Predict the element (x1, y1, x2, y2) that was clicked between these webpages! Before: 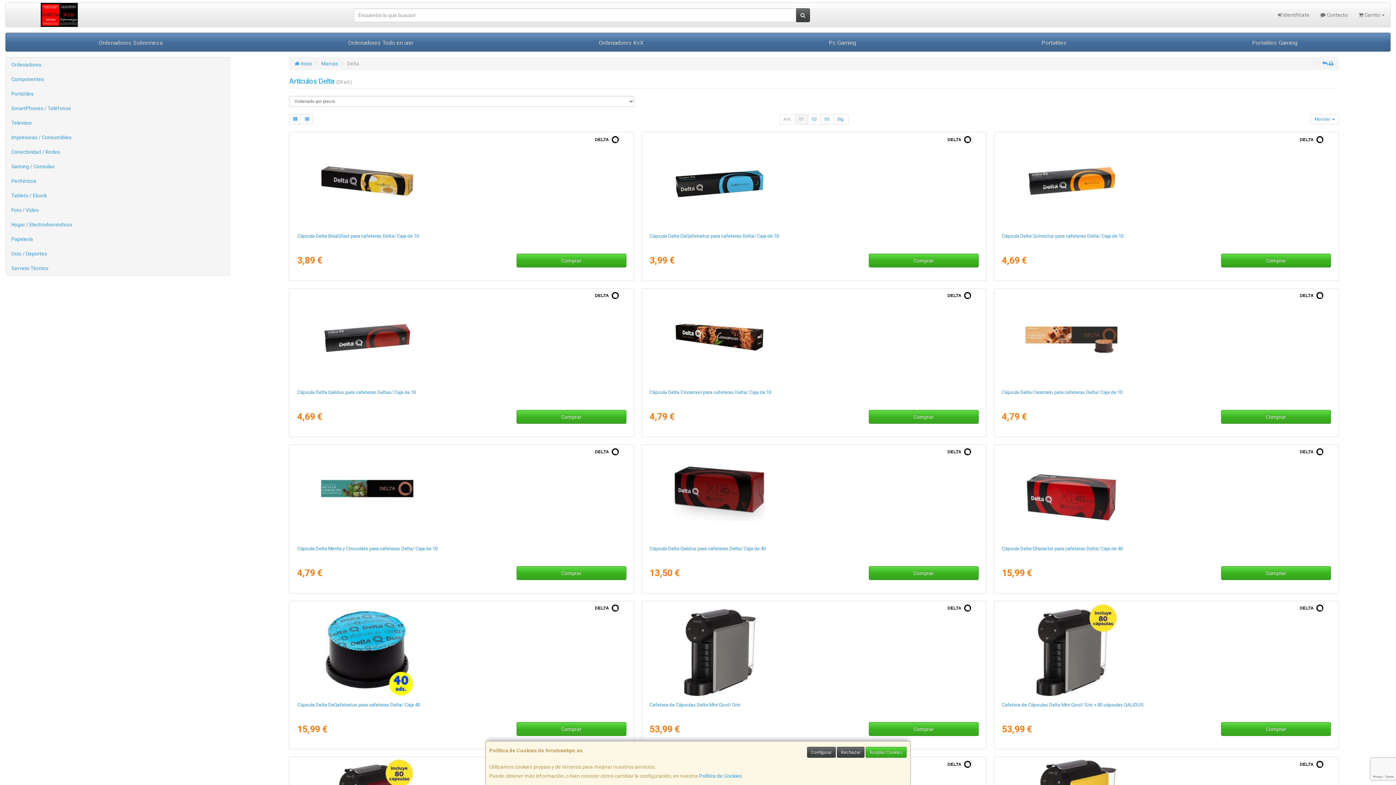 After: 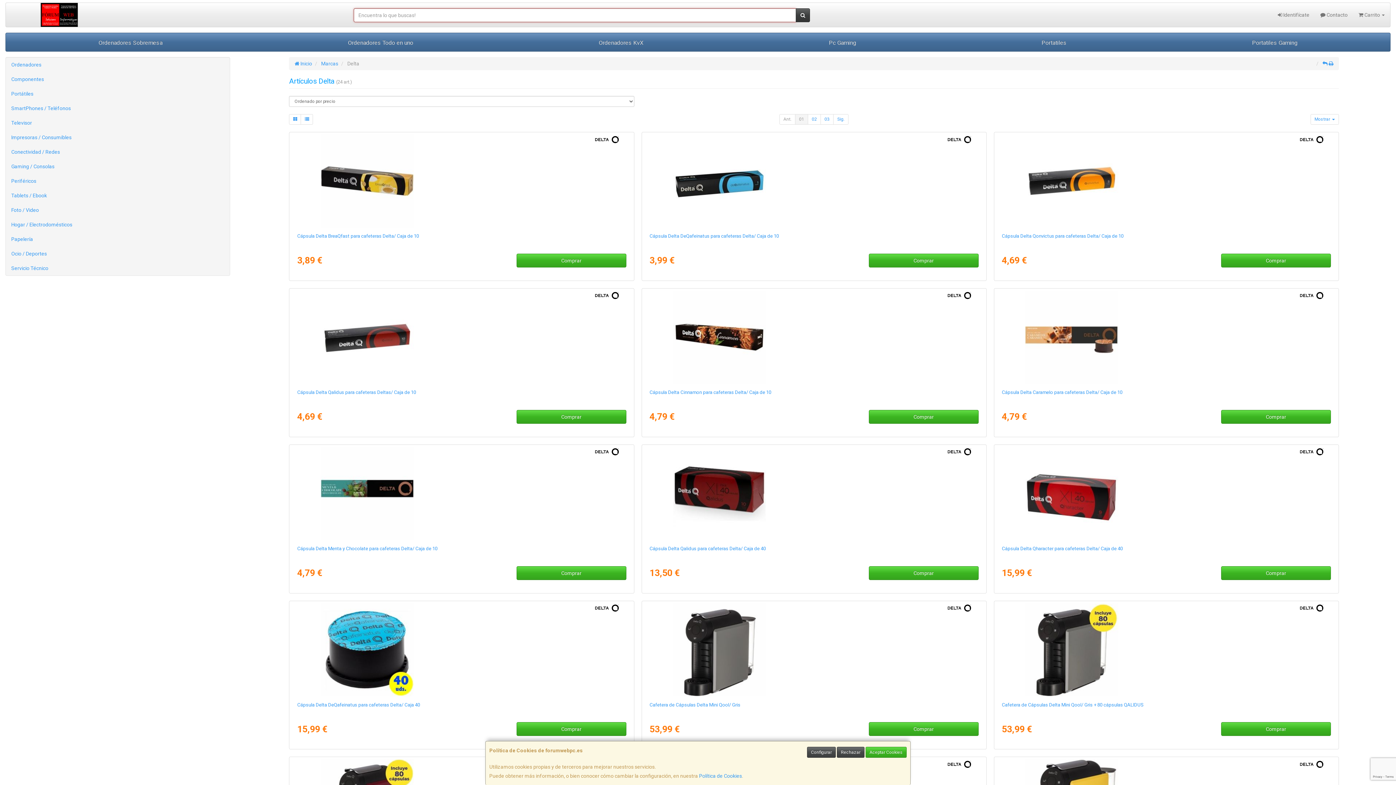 Action: bbox: (796, 8, 810, 22)